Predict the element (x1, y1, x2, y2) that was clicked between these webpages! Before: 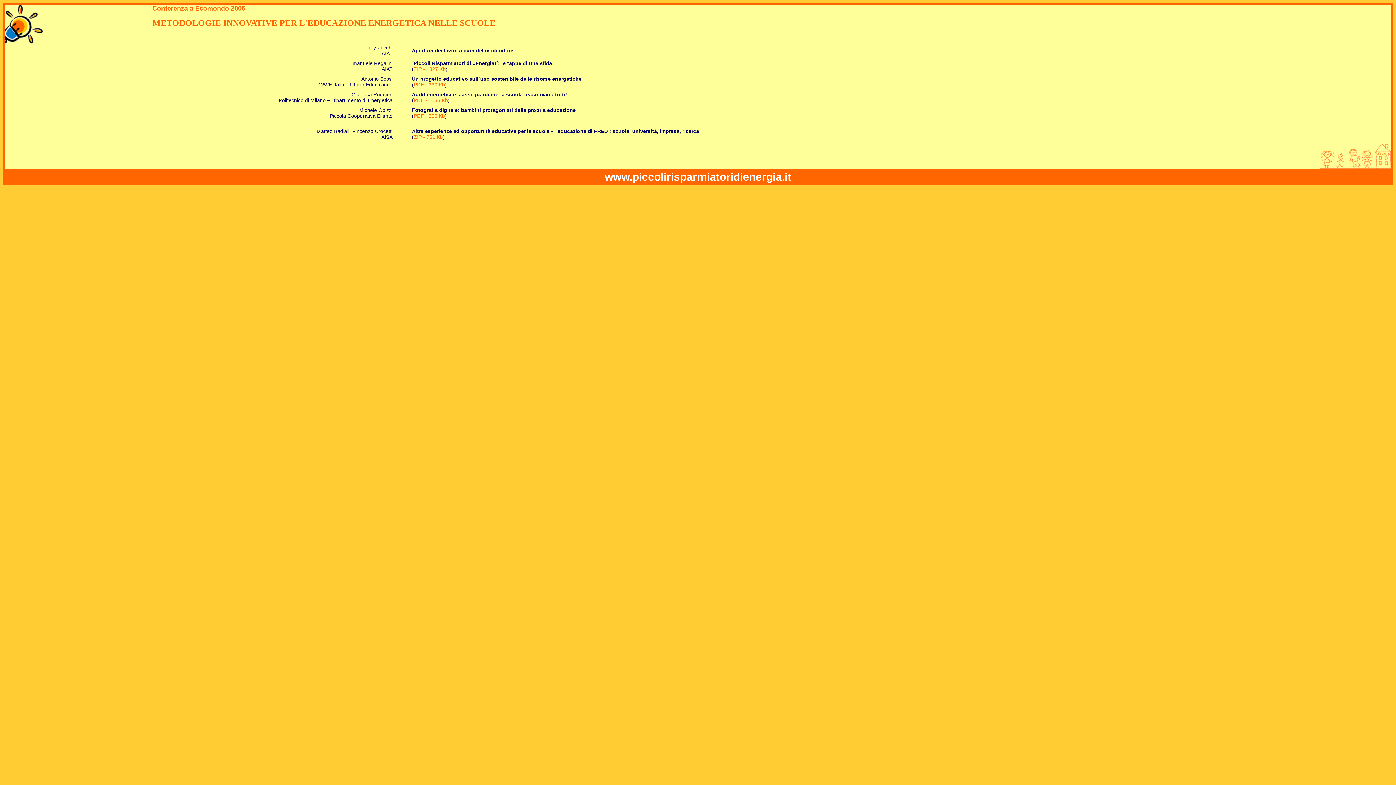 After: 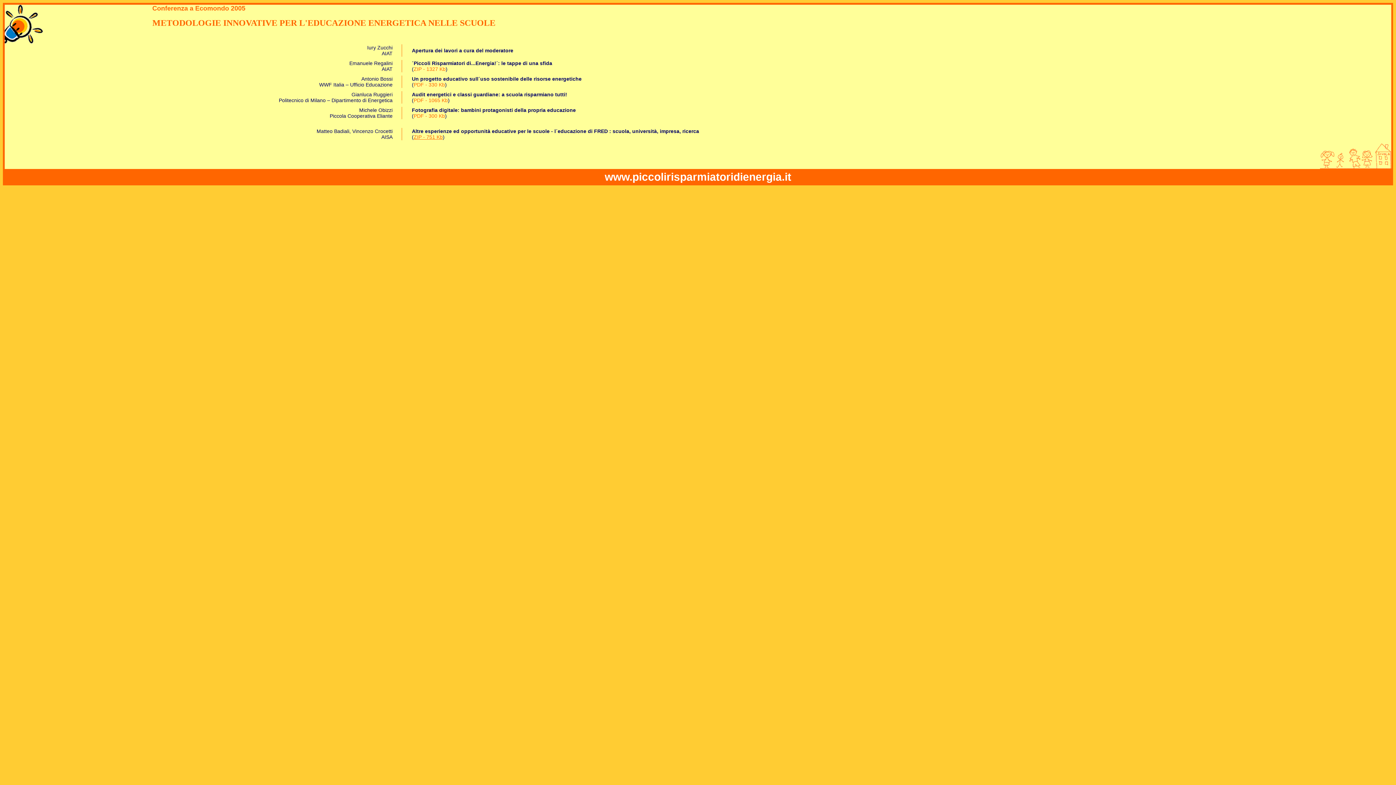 Action: label: ZIP - 751 Kb bbox: (413, 134, 442, 140)